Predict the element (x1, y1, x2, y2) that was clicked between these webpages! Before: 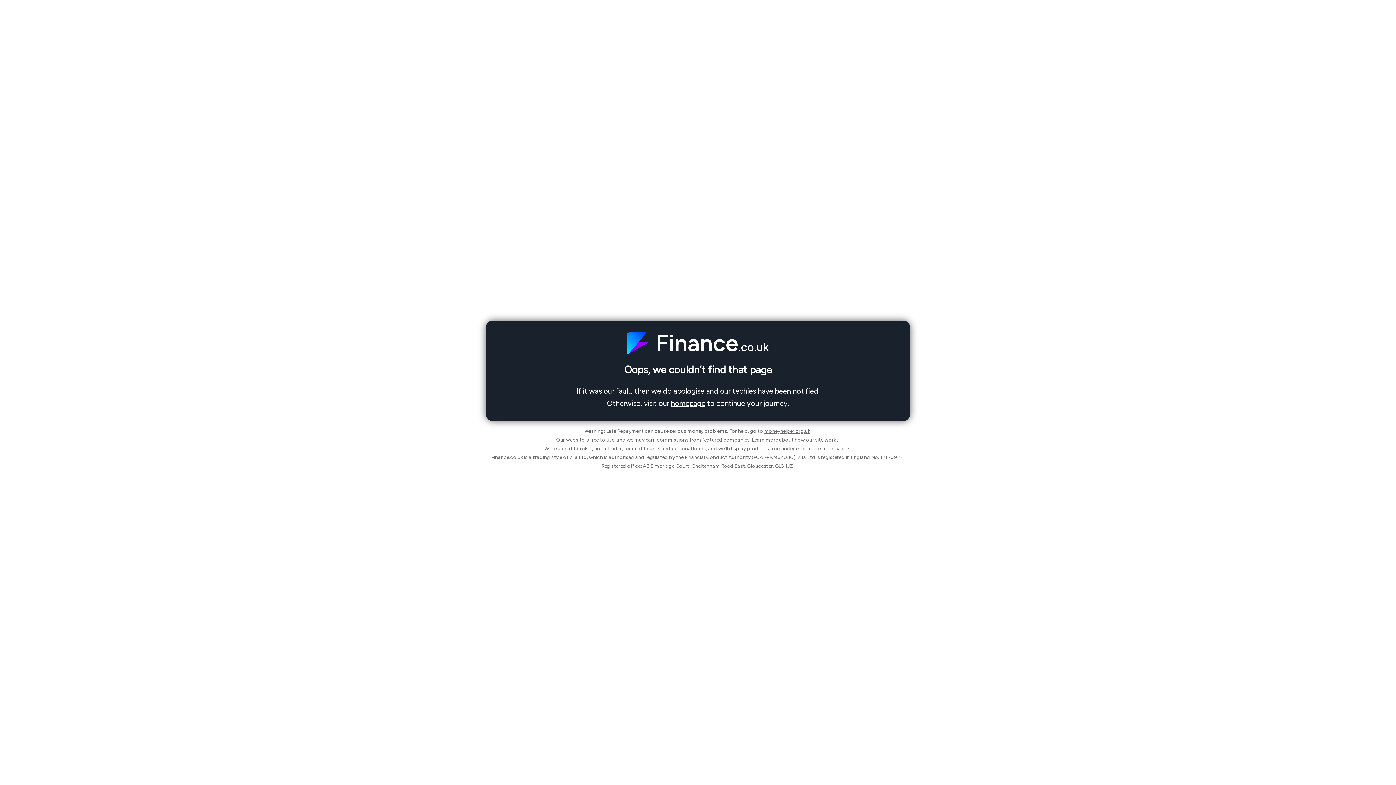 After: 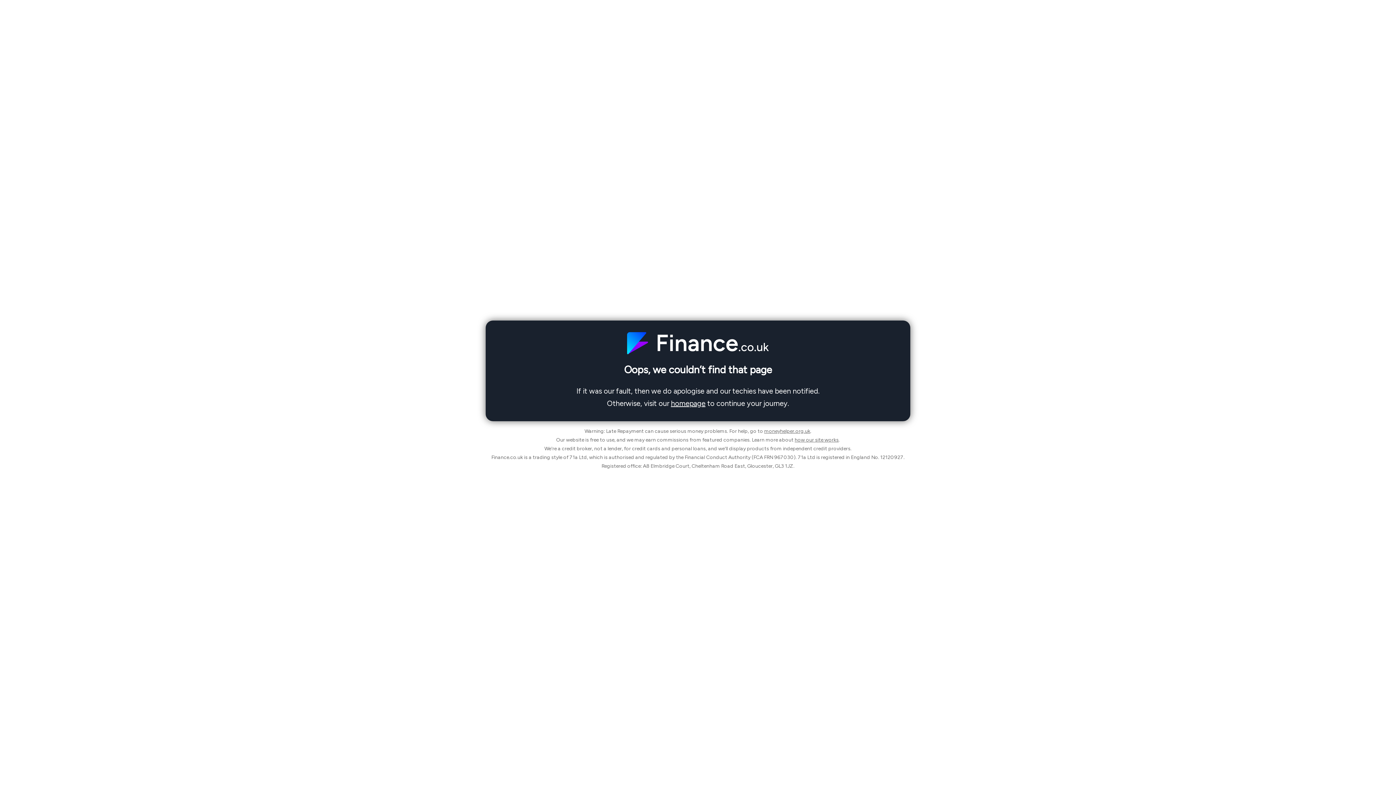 Action: label: moneyhelper.org.uk bbox: (764, 428, 810, 434)